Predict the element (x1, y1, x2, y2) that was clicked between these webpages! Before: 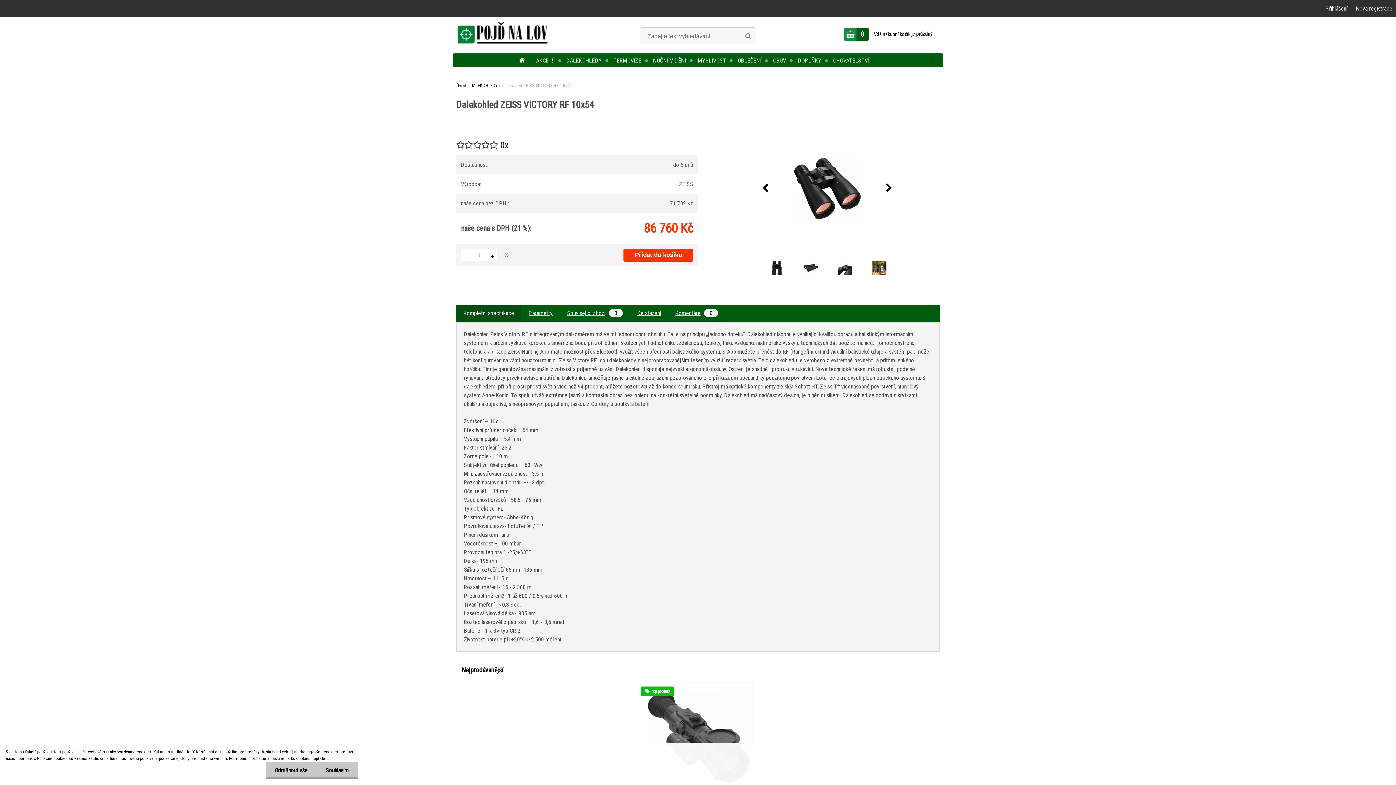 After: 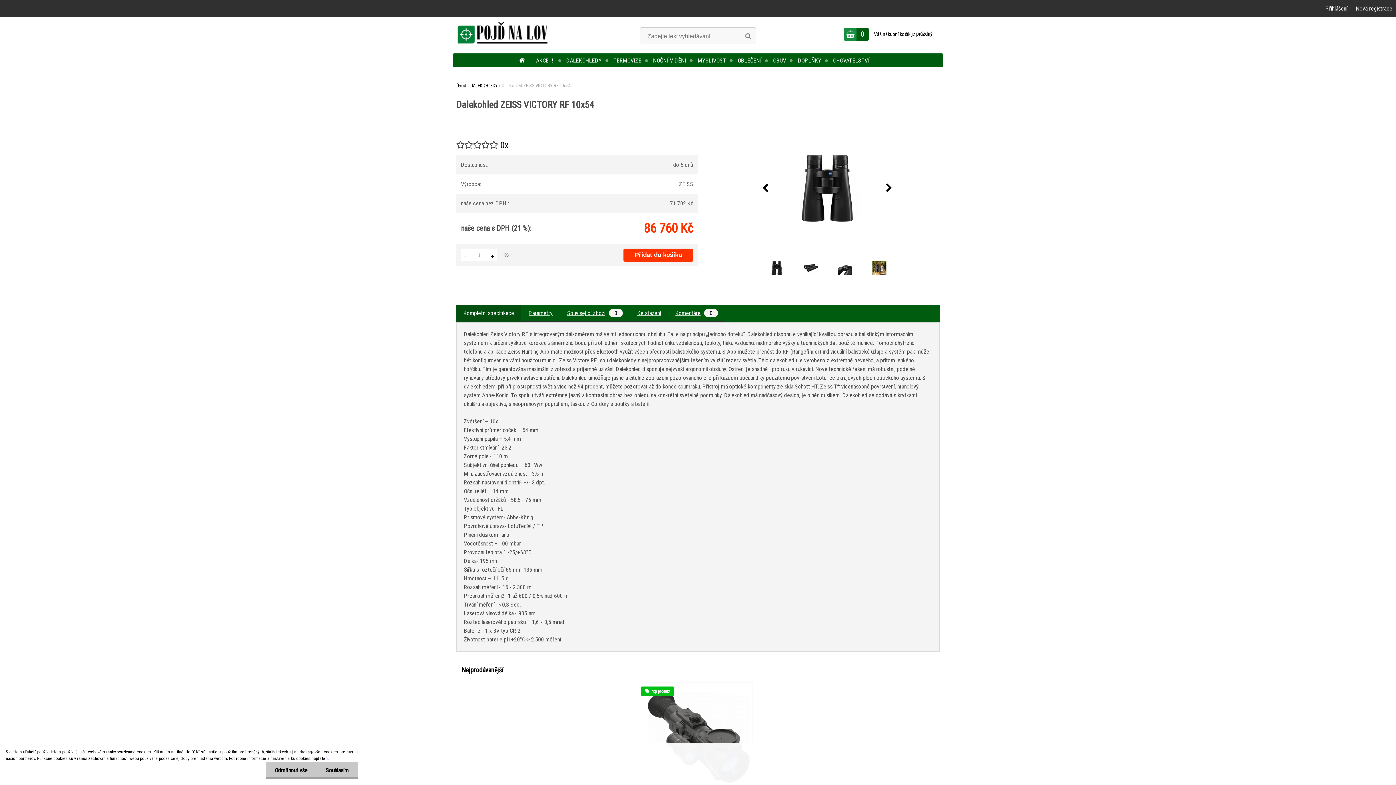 Action: bbox: (881, 180, 897, 196)